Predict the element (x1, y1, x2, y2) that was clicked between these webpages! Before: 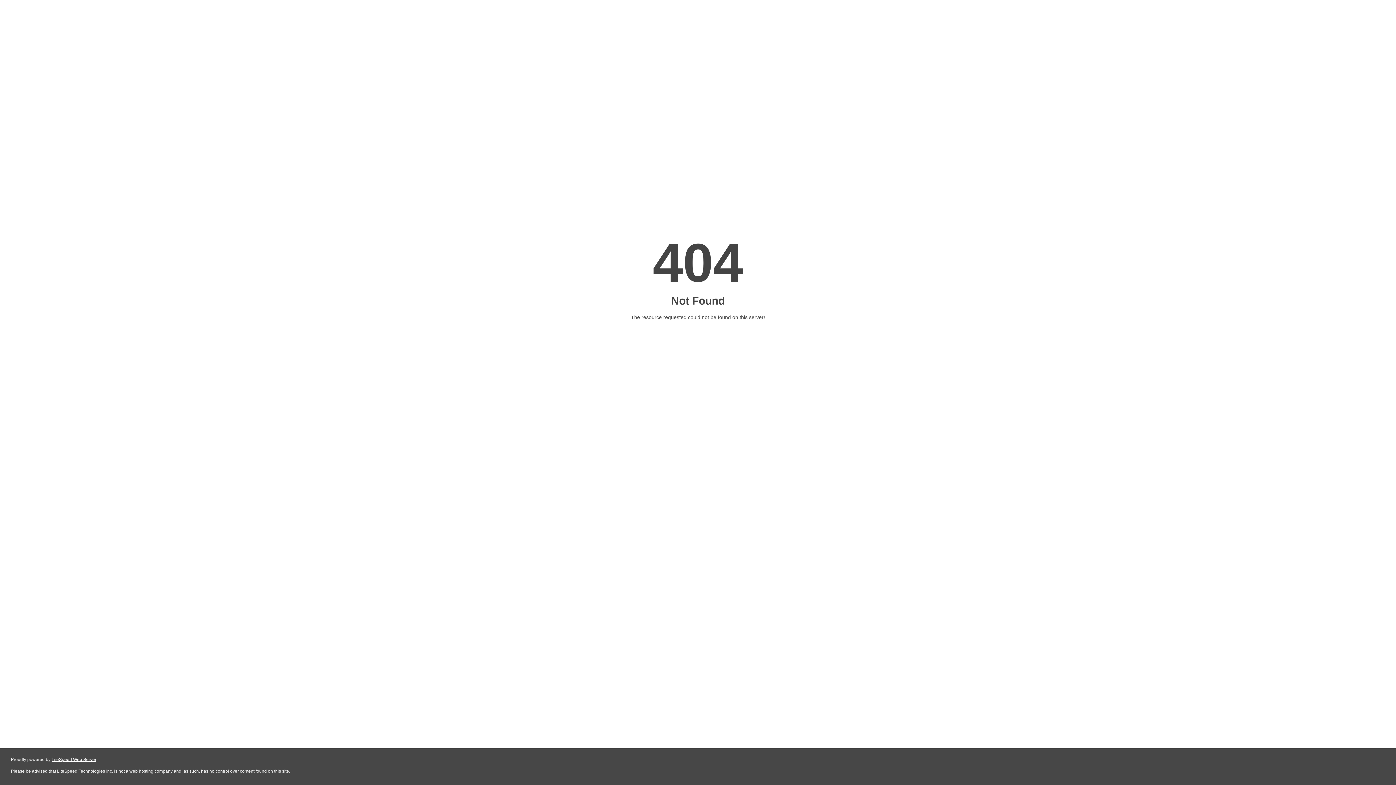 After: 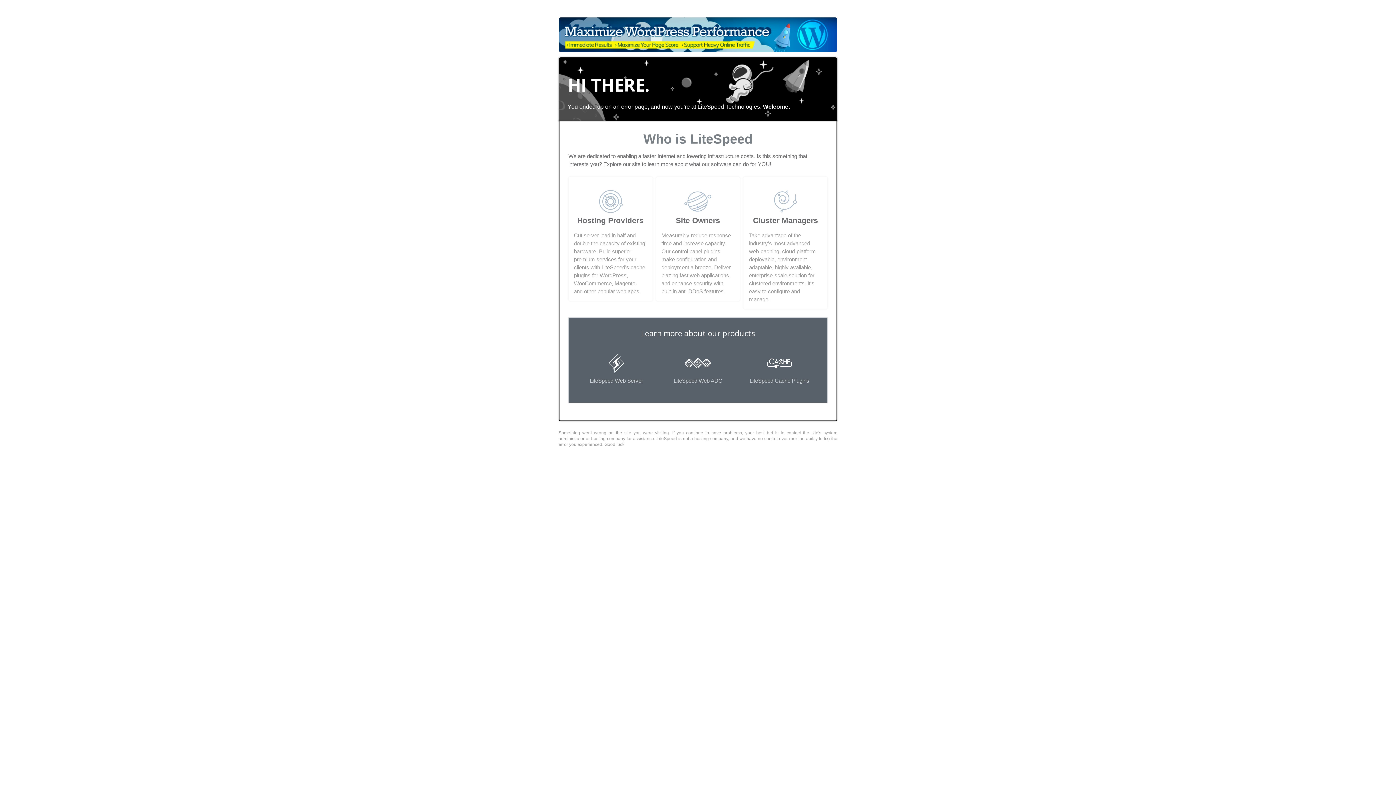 Action: bbox: (51, 757, 96, 762) label: LiteSpeed Web Server